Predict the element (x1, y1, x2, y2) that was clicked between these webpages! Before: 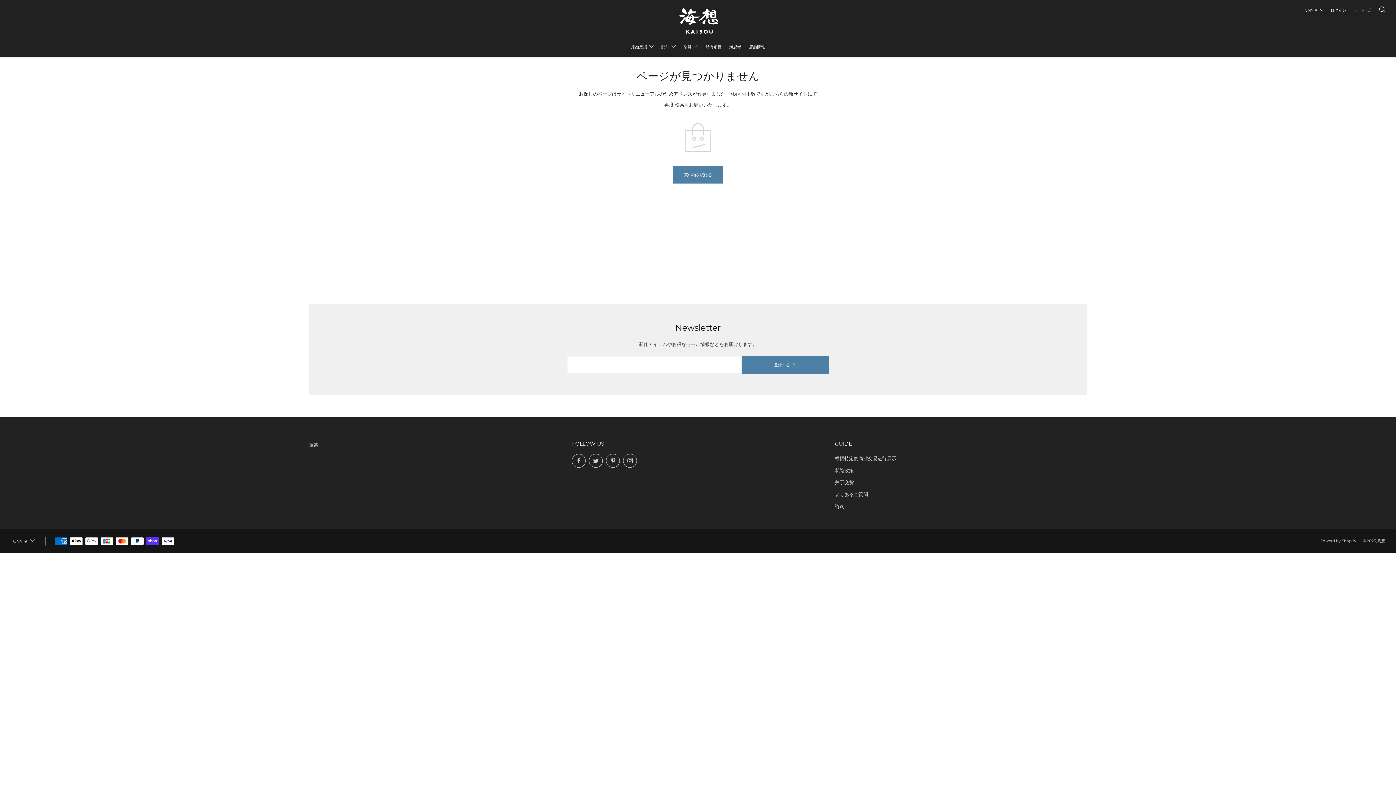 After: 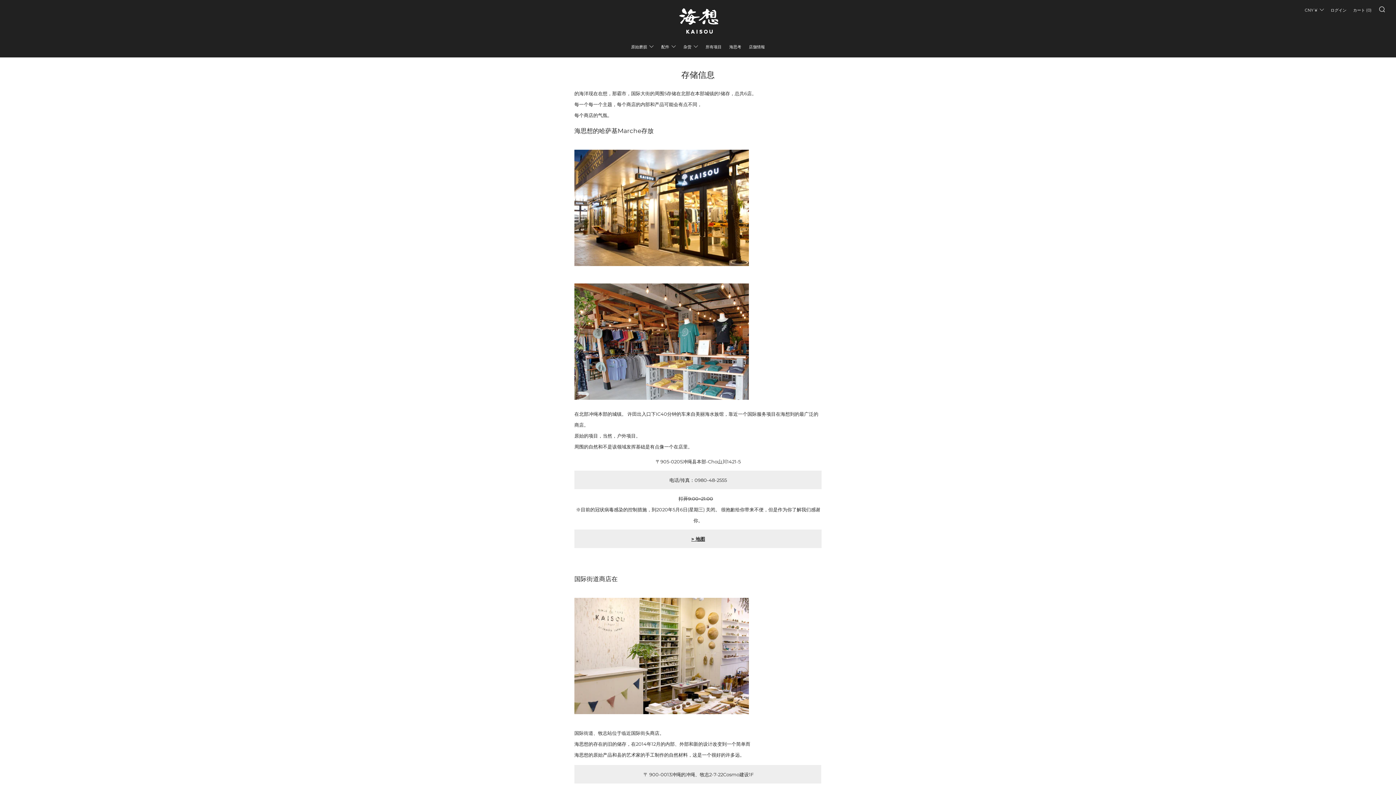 Action: label: 店舗情報 bbox: (749, 40, 765, 52)